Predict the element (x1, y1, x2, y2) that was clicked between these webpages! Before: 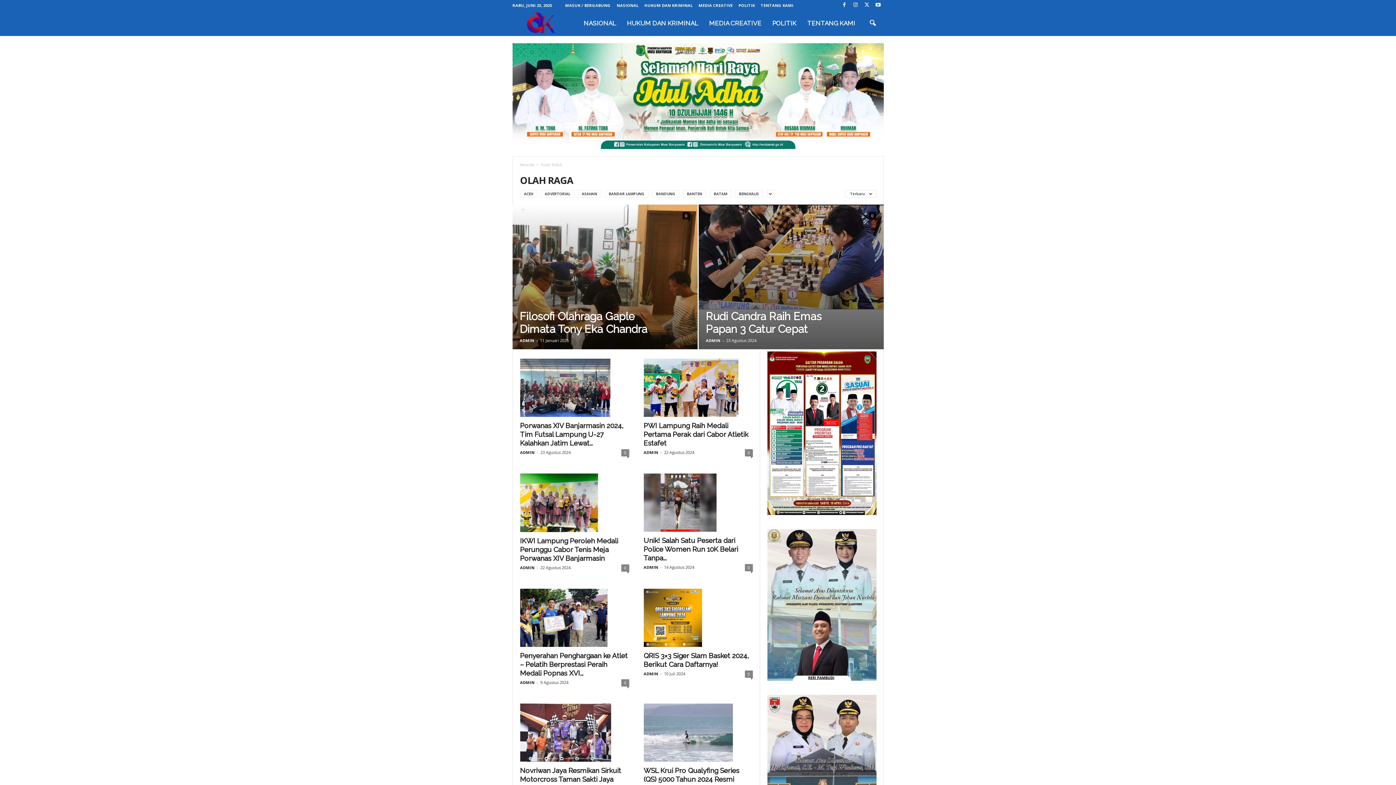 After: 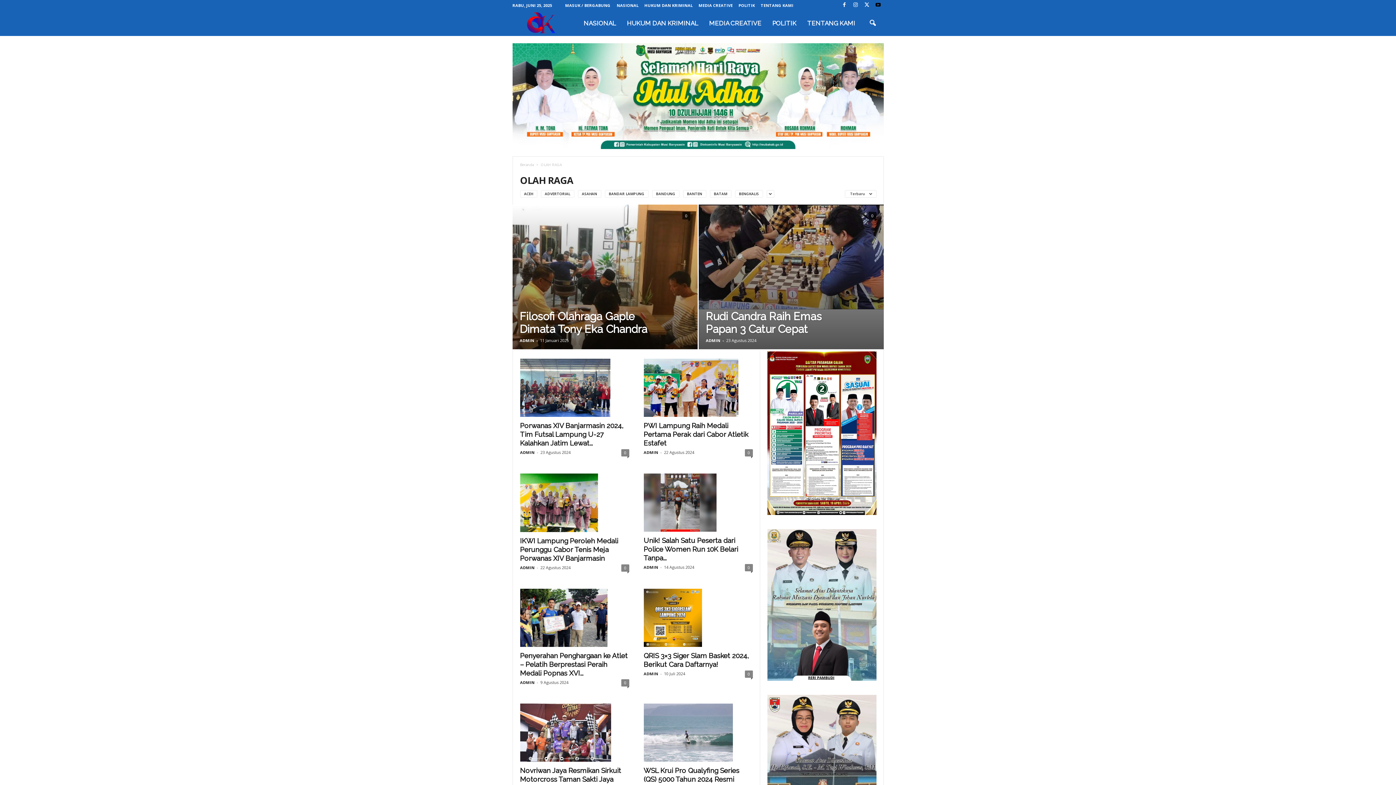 Action: bbox: (874, 0, 882, 10)